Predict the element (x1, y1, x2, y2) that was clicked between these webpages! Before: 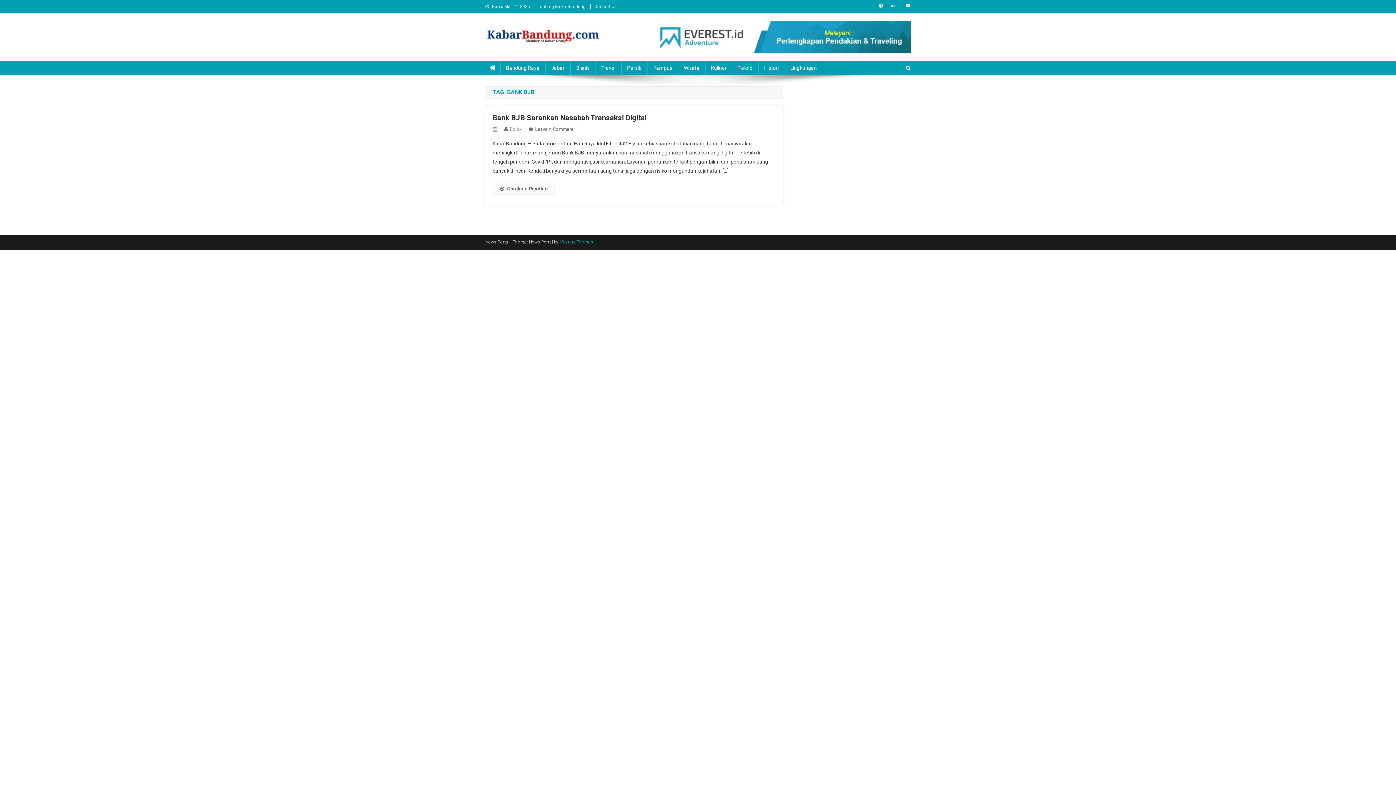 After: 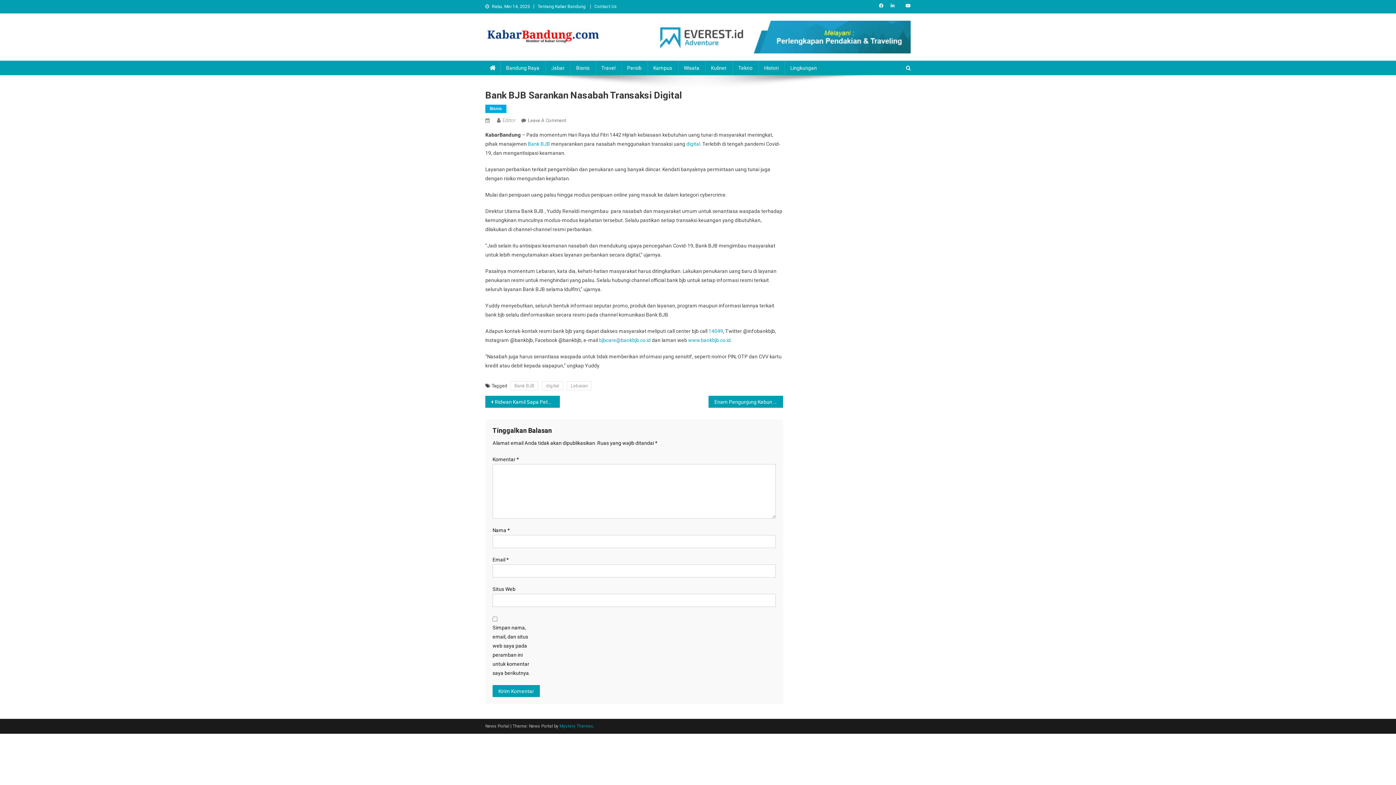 Action: bbox: (492, 182, 555, 194) label: Continue Reading